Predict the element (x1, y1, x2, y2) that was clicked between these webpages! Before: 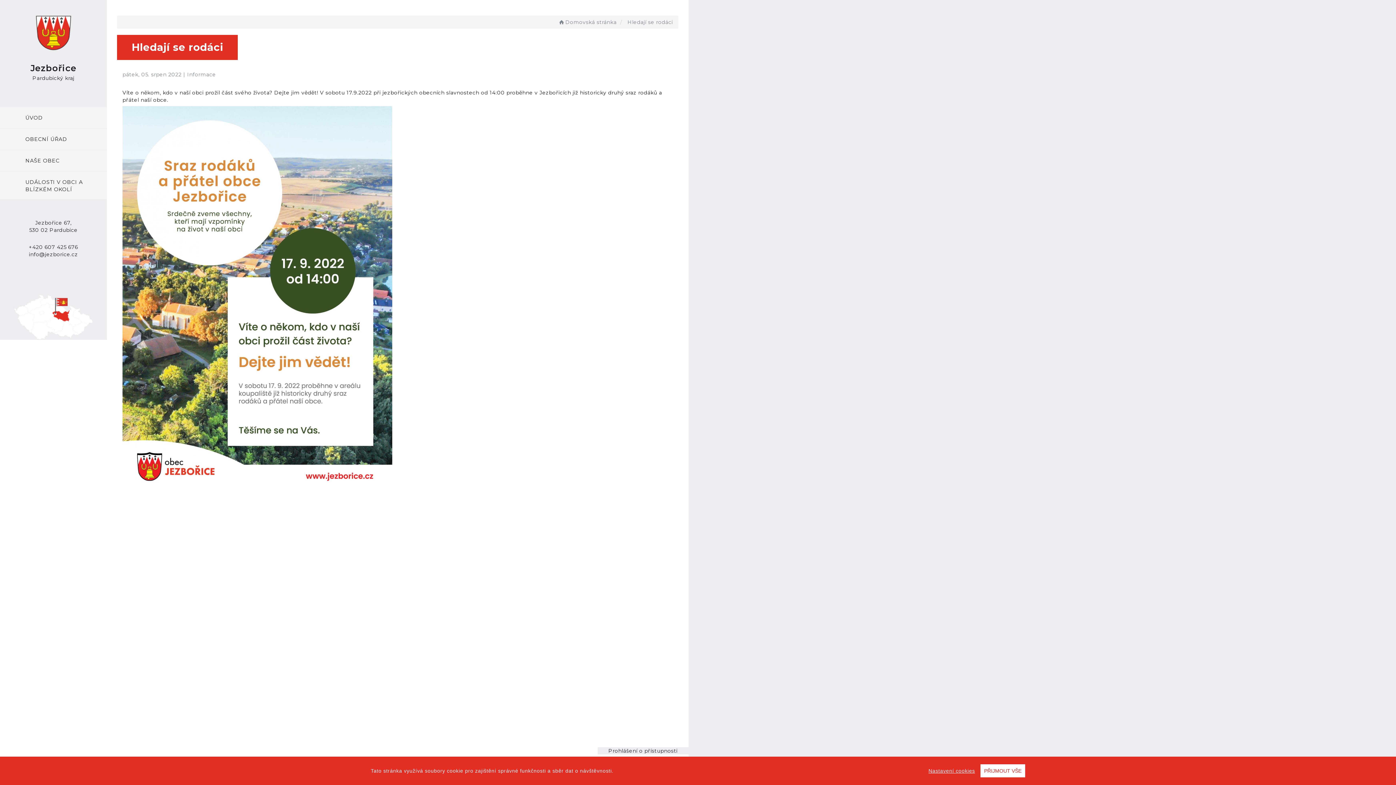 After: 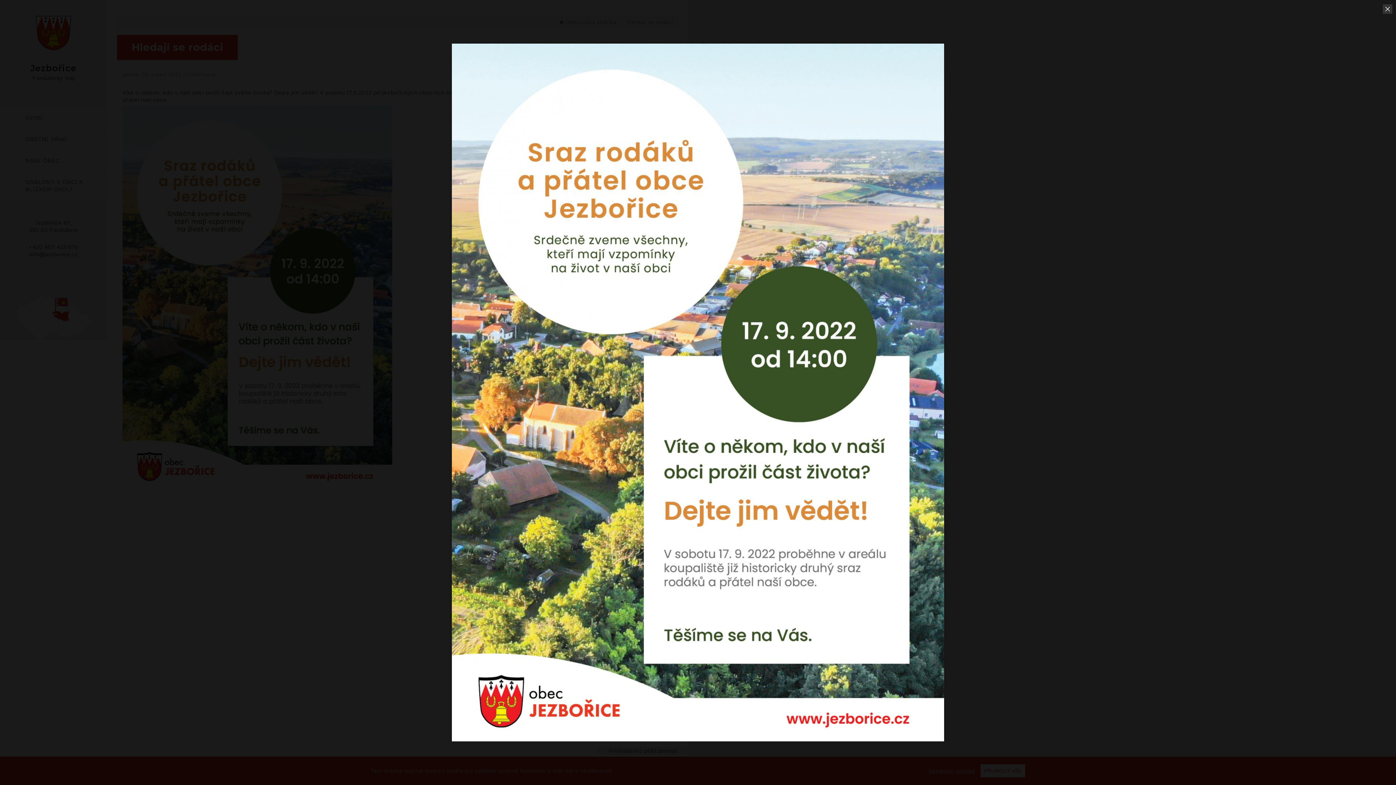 Action: bbox: (122, 106, 392, 488)